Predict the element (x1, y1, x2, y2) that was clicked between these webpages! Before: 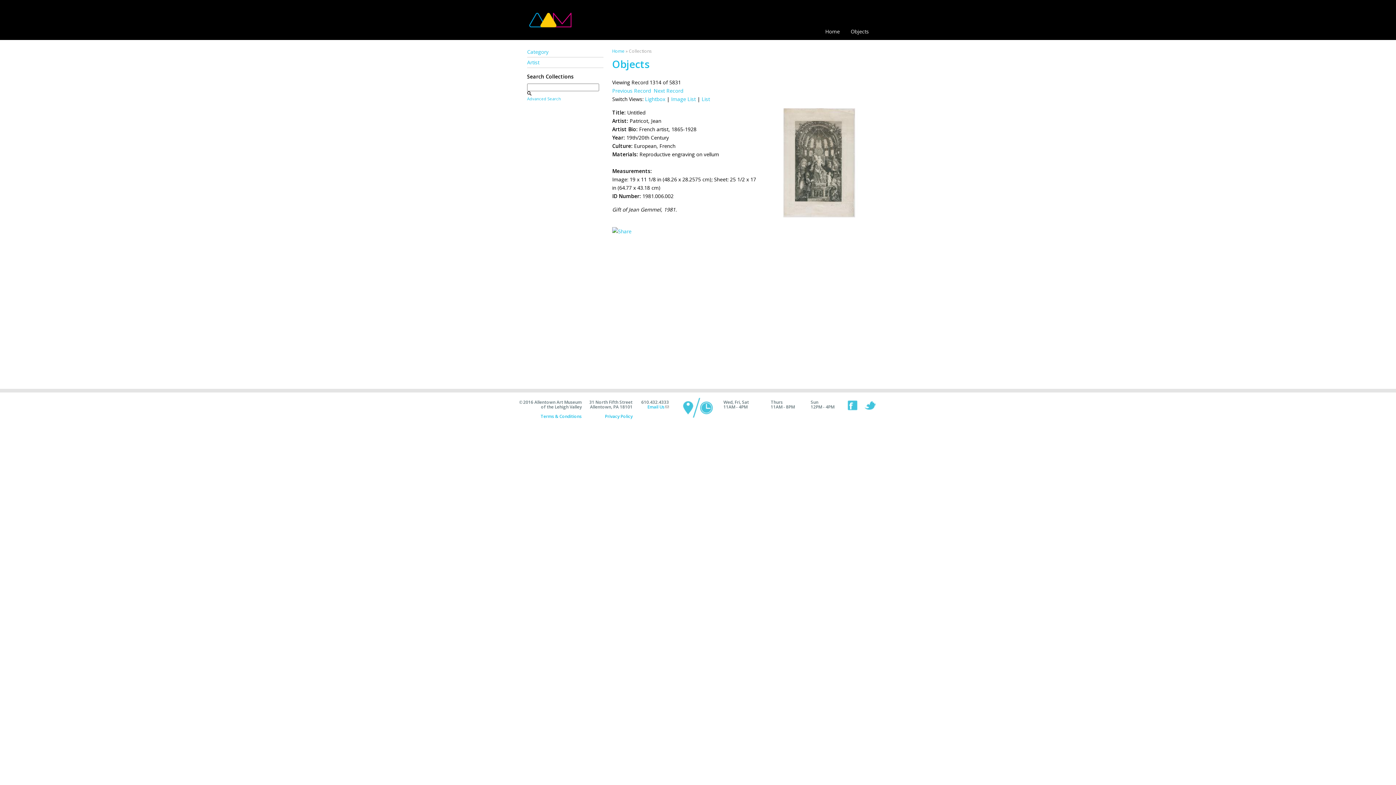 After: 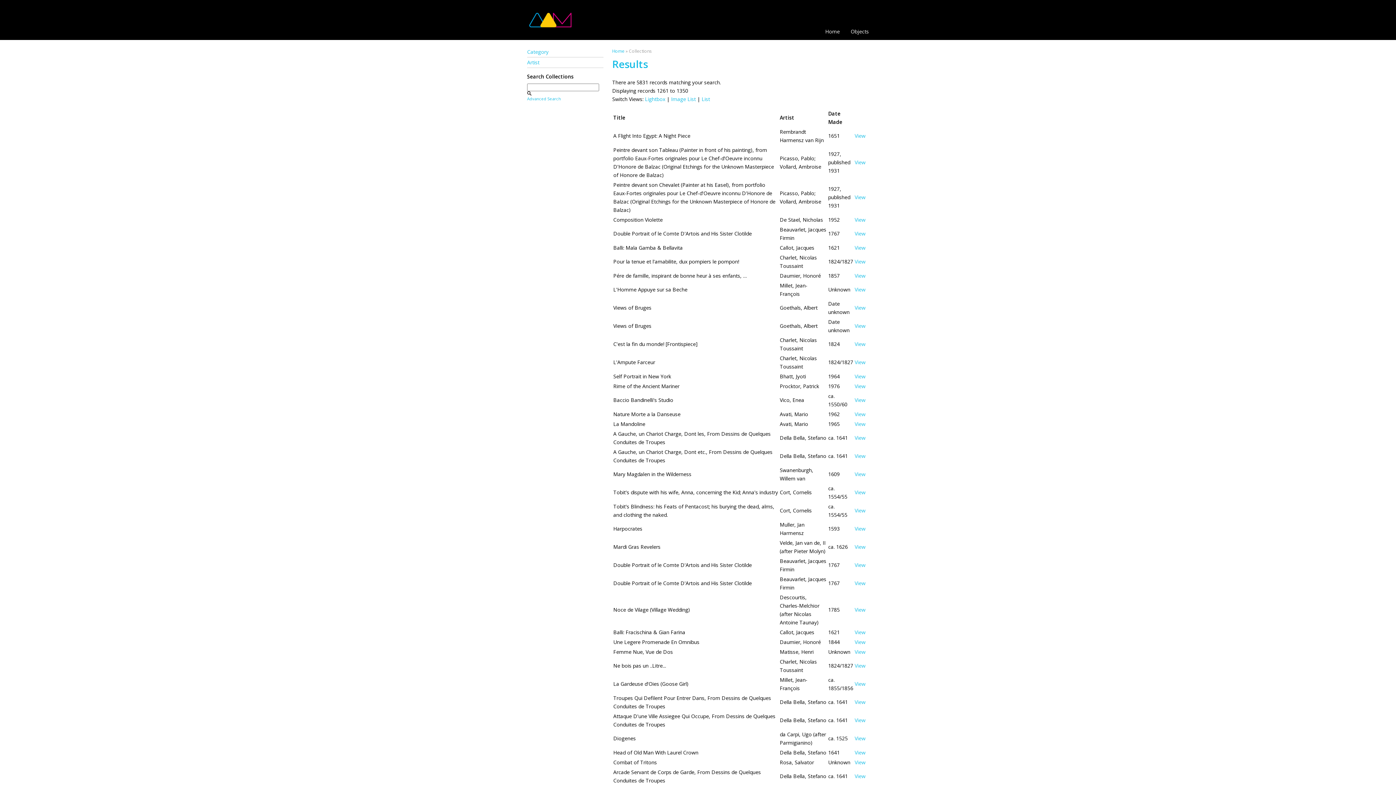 Action: bbox: (701, 95, 710, 102) label: List